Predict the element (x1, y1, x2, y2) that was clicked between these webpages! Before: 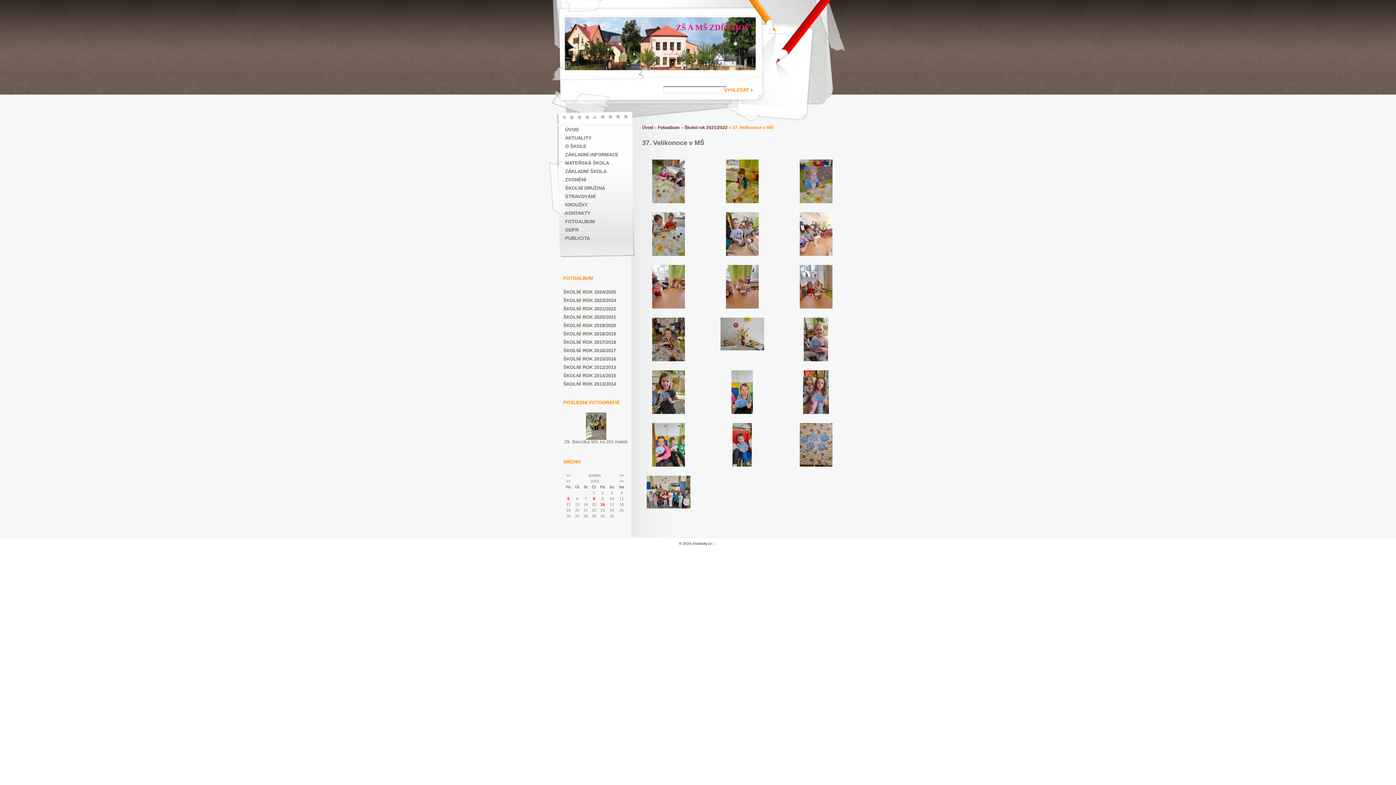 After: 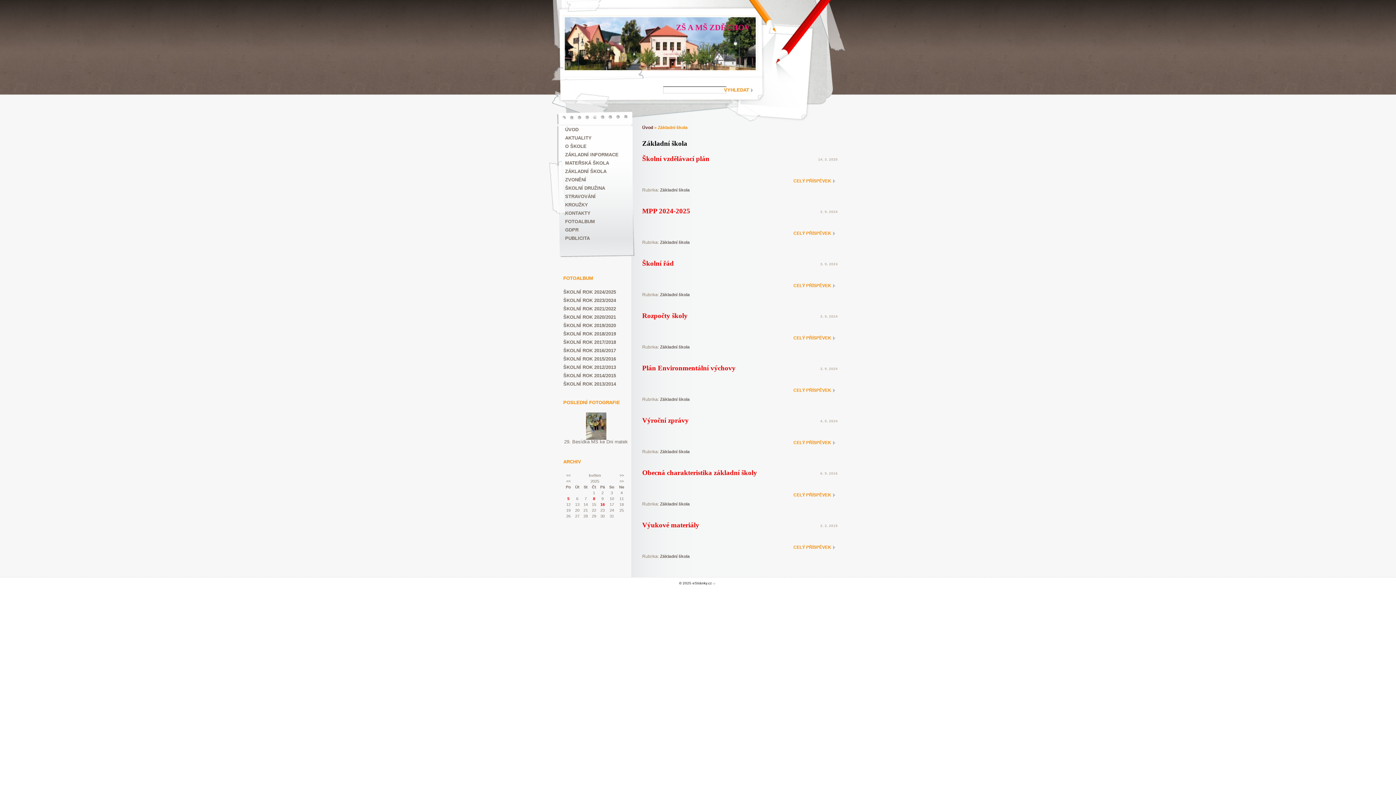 Action: bbox: (565, 168, 606, 174) label: ZÁKLADNÍ ŠKOLA